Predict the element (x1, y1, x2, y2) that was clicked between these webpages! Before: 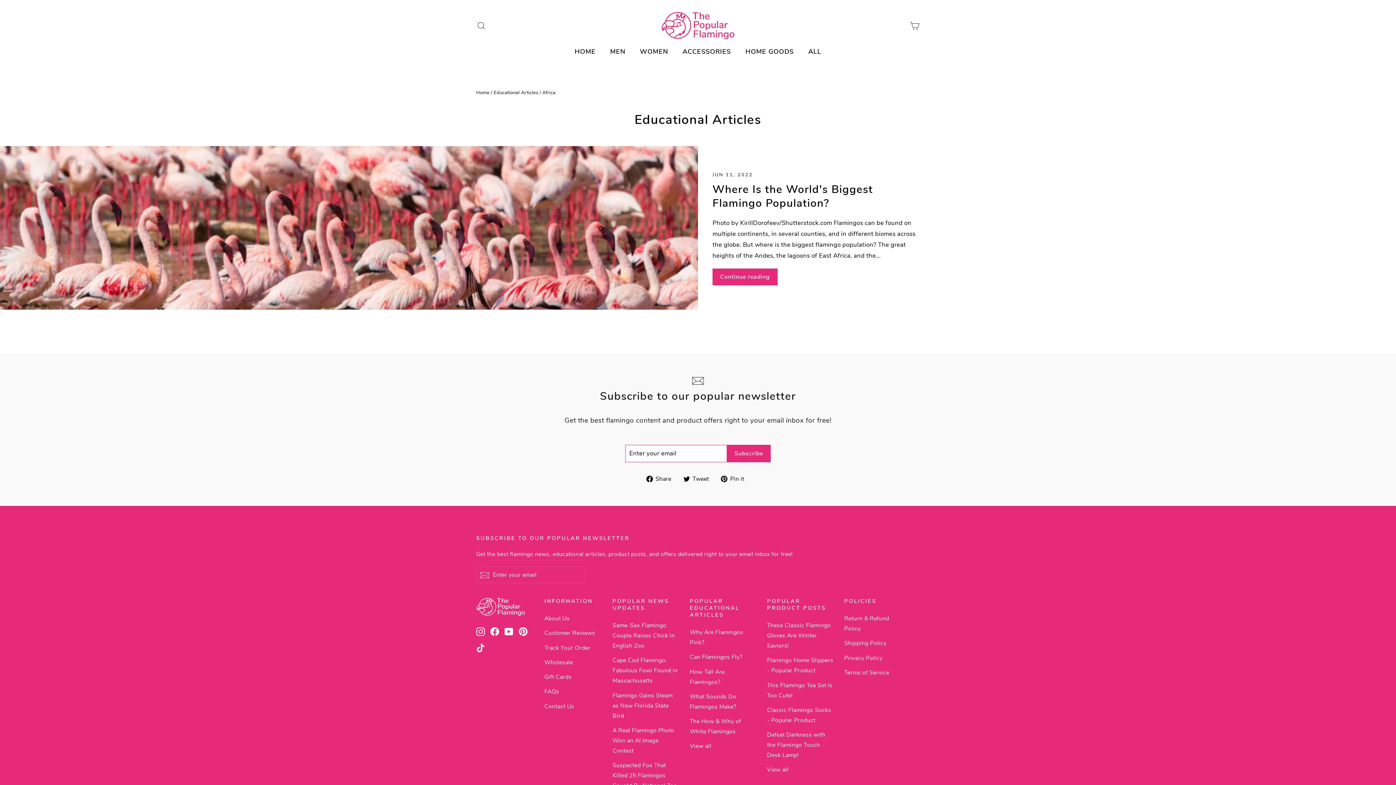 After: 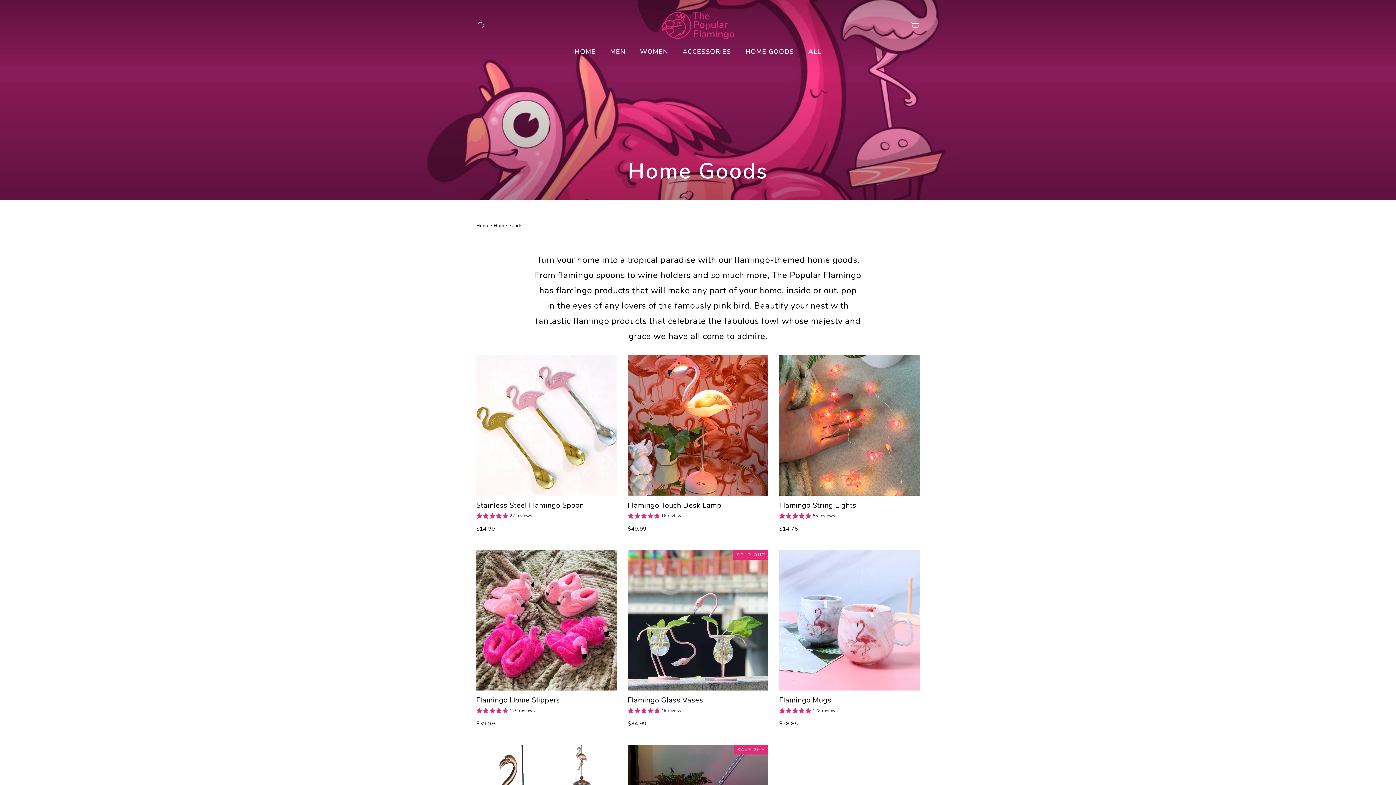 Action: bbox: (738, 44, 801, 59) label: HOME GOODS